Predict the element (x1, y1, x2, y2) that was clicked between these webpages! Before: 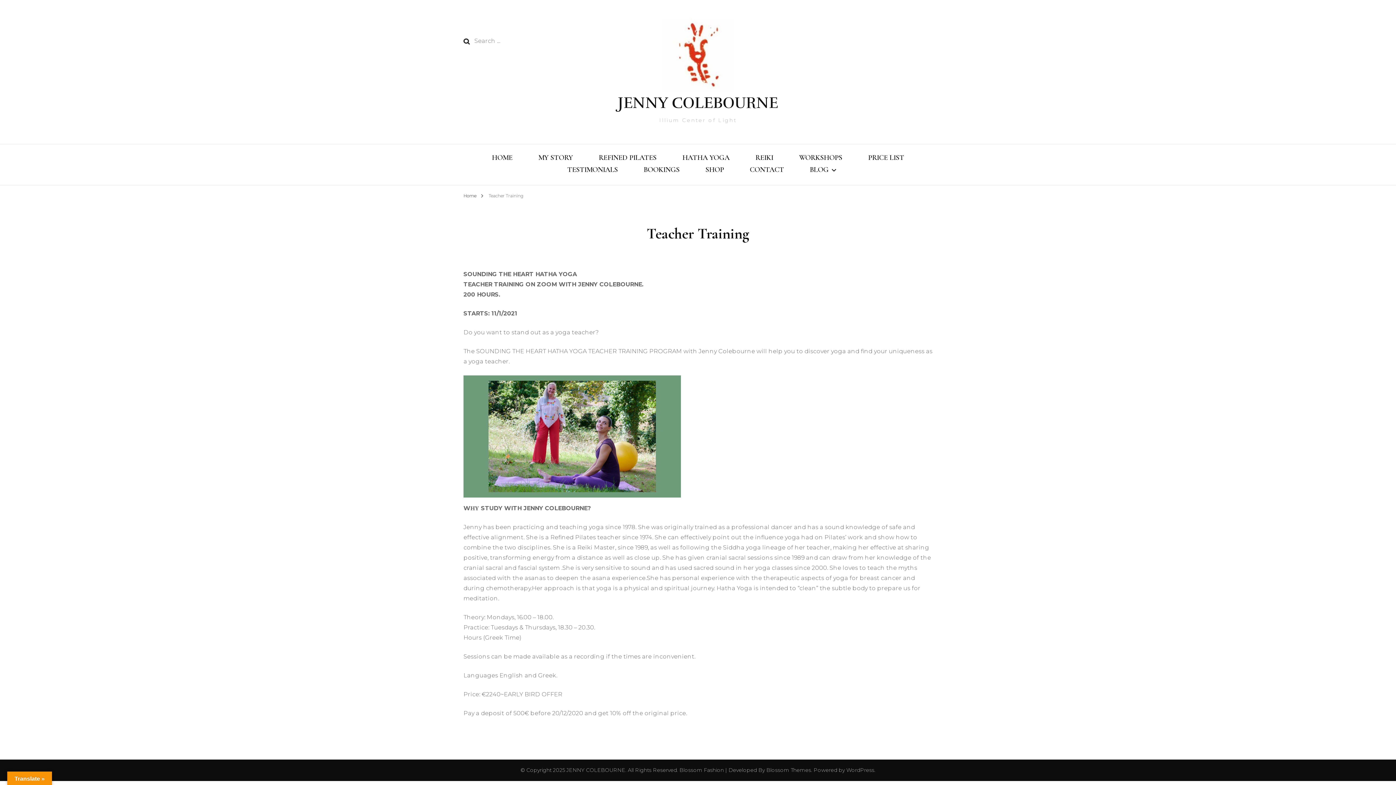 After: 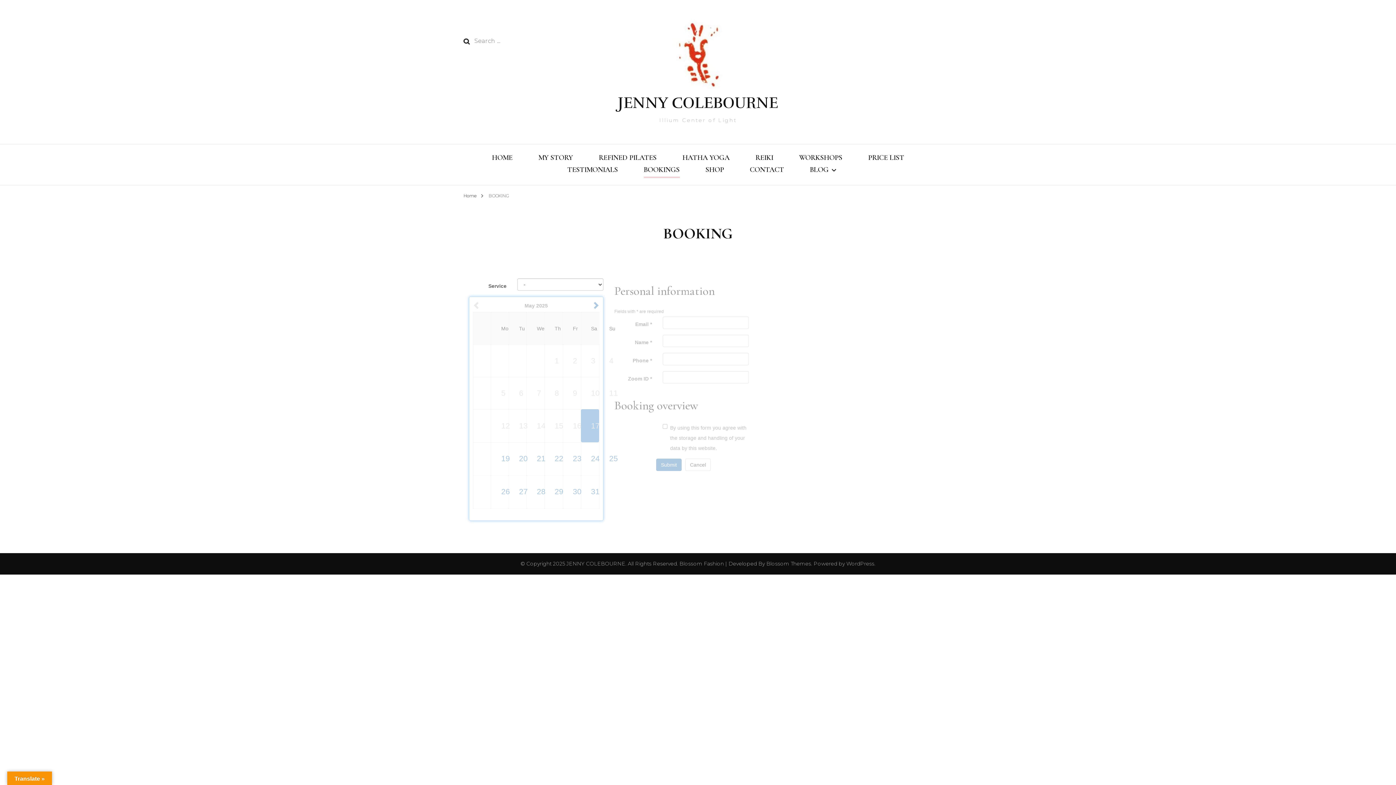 Action: label: BOOKINGS bbox: (643, 164, 679, 176)